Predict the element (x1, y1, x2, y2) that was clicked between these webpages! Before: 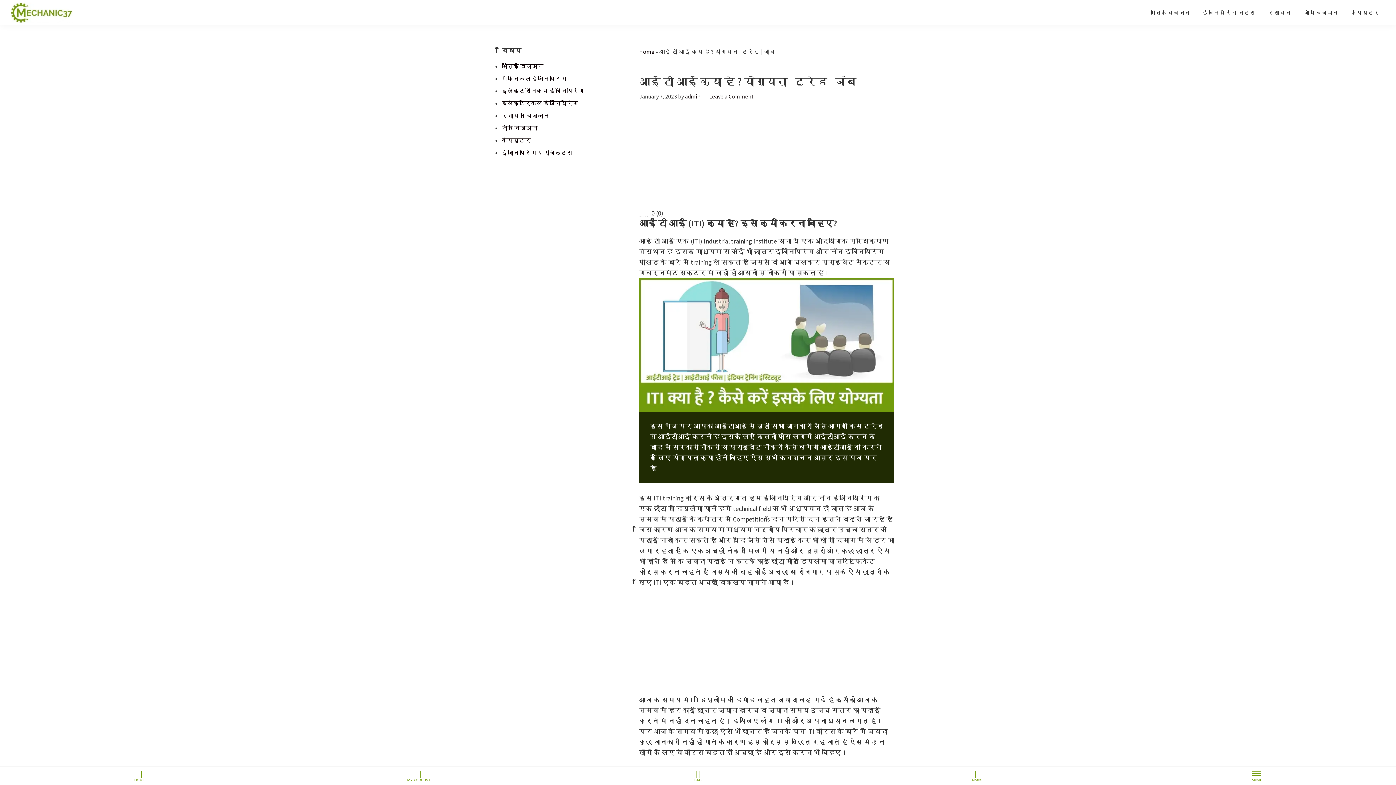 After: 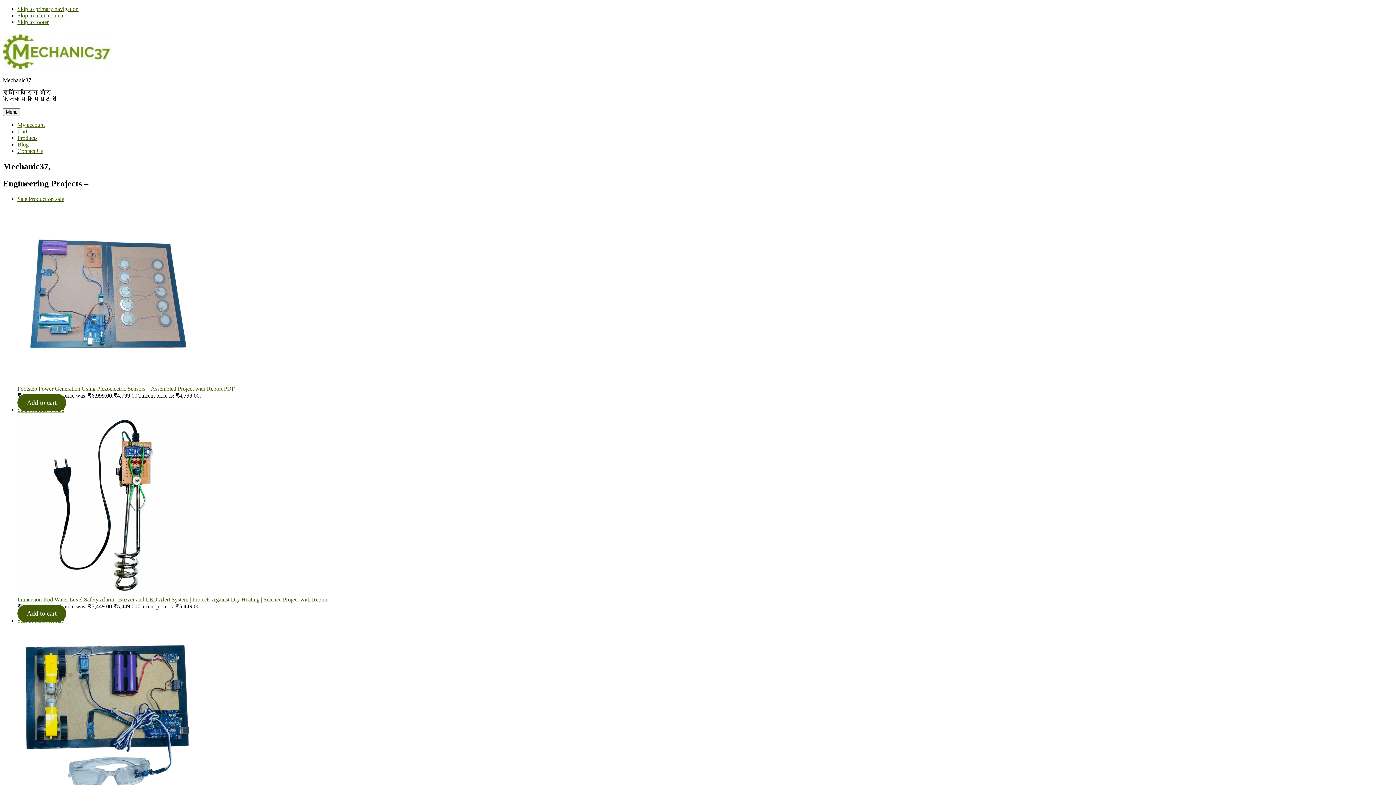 Action: bbox: (685, 92, 700, 100) label: admin